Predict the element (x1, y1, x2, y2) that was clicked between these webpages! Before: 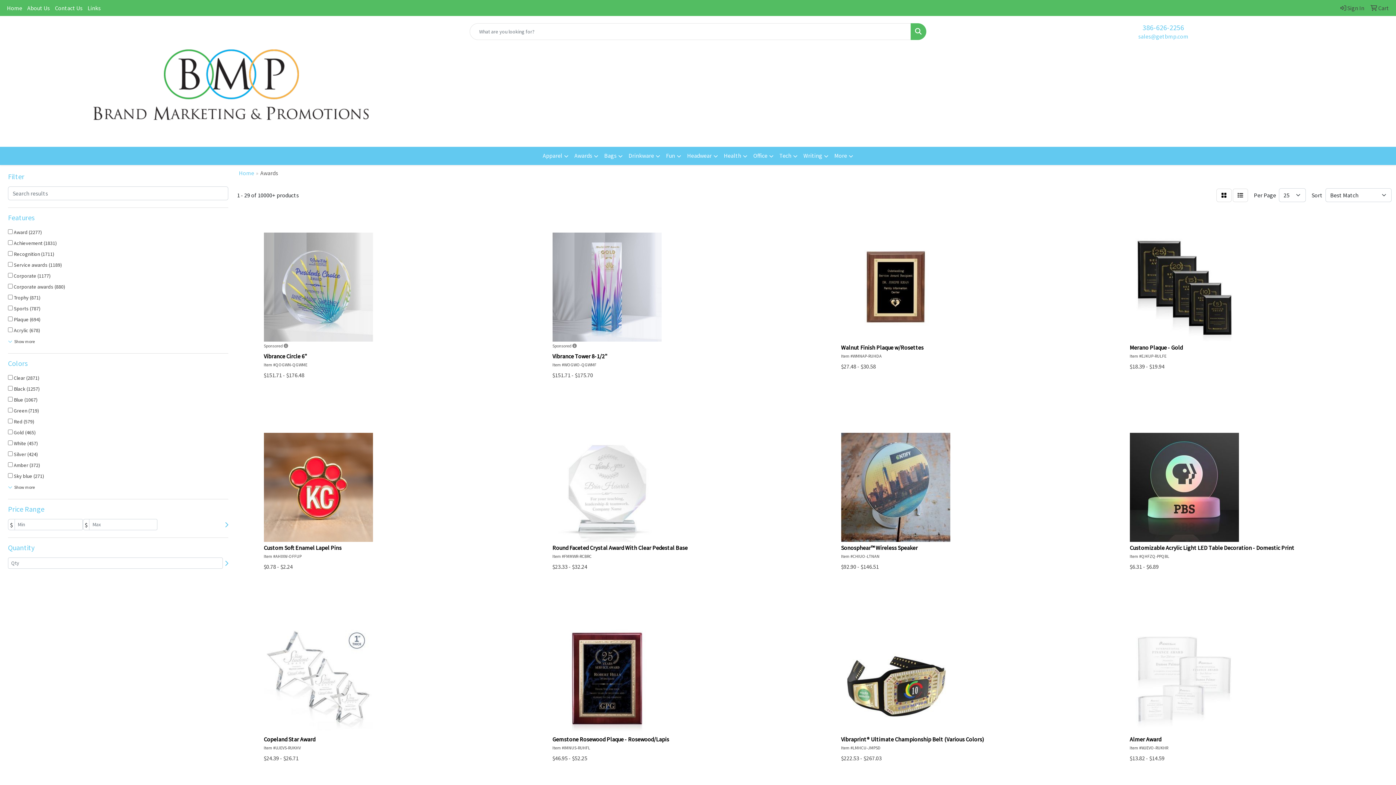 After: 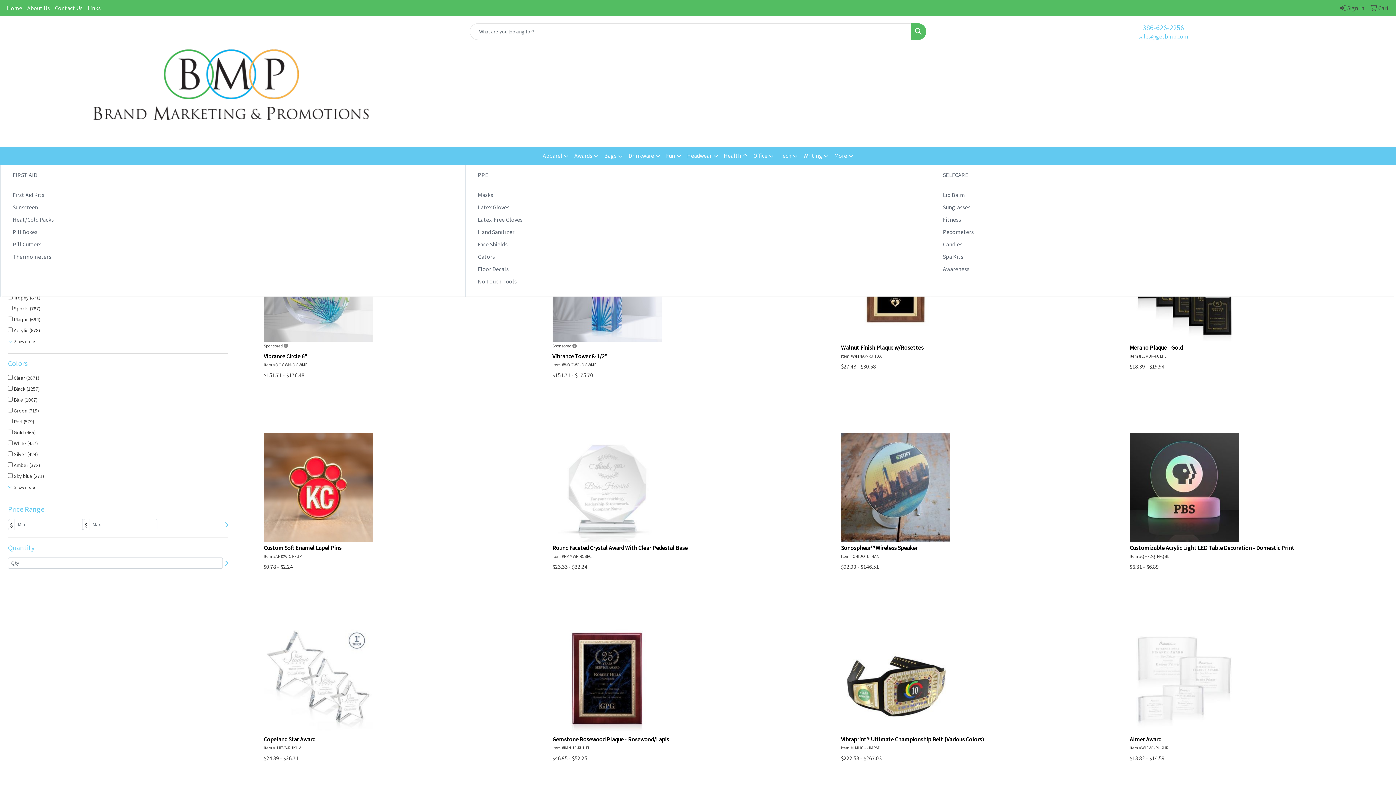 Action: bbox: (721, 146, 750, 165) label: Health